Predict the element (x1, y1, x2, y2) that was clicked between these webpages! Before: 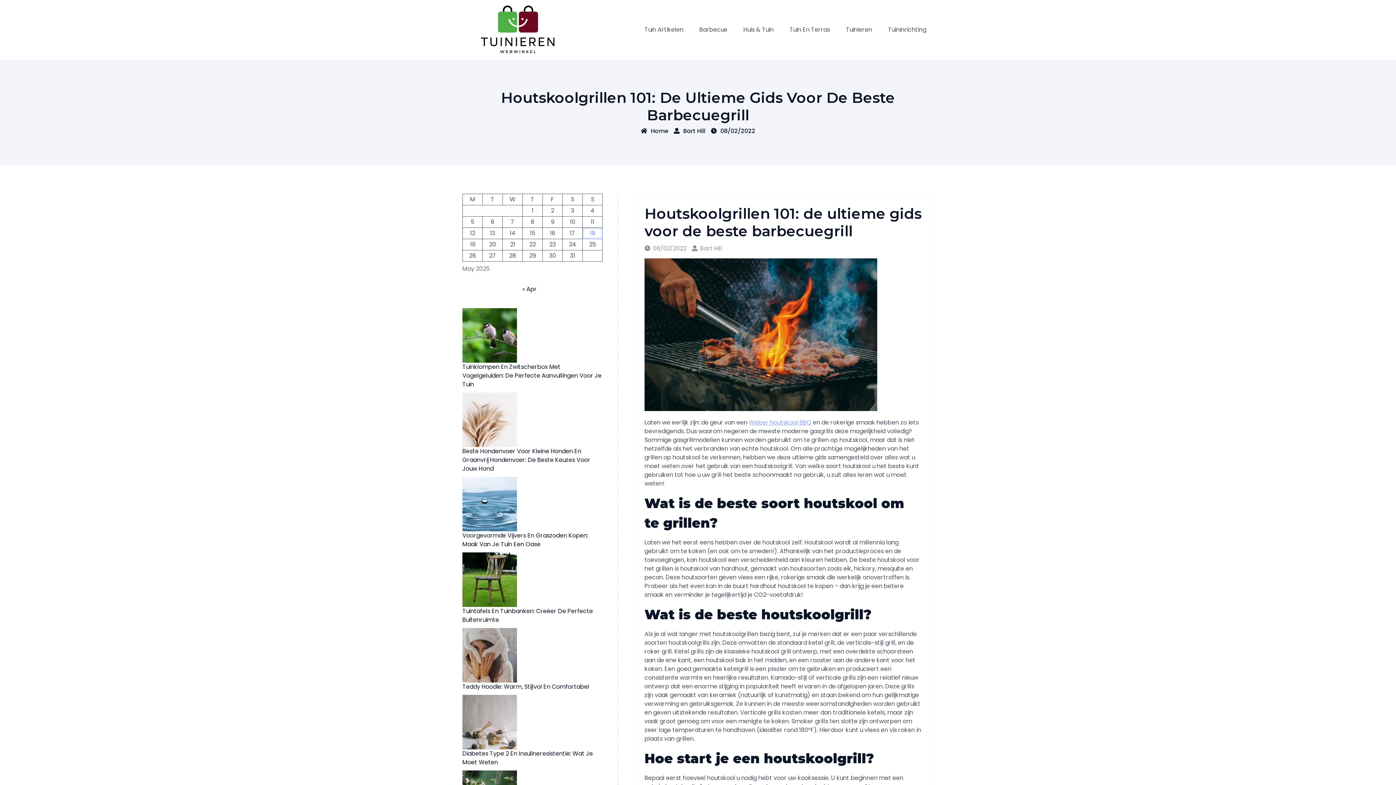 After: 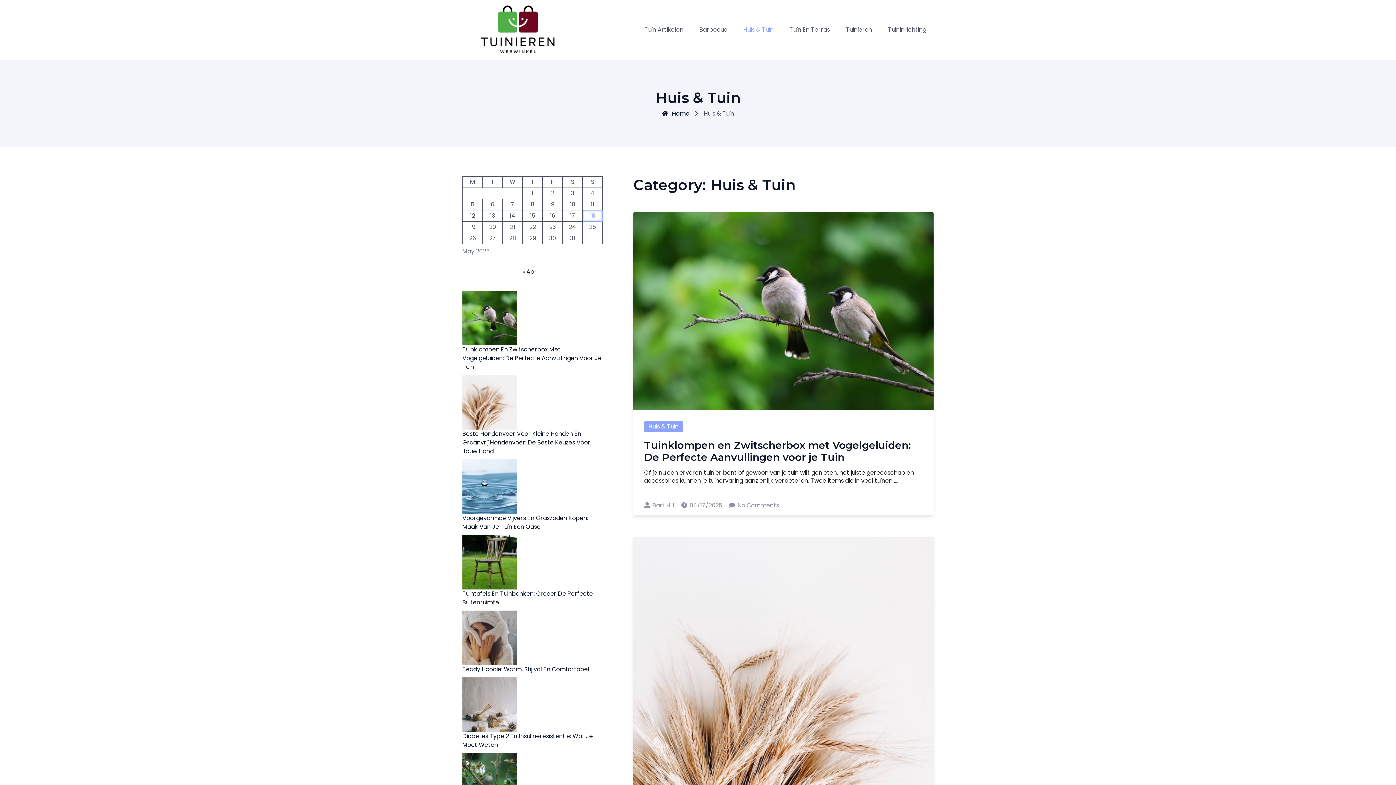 Action: label: Huis & Tuin bbox: (736, 19, 781, 39)